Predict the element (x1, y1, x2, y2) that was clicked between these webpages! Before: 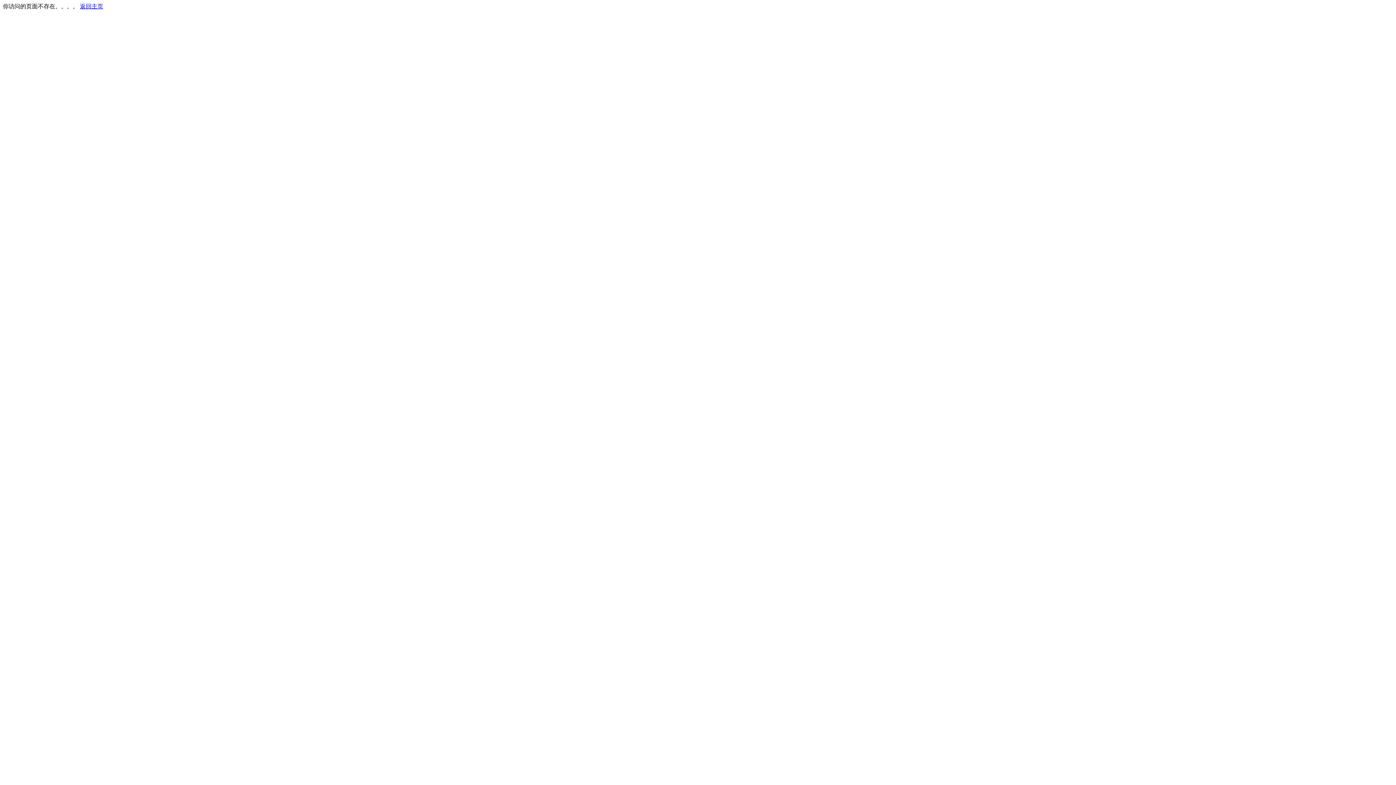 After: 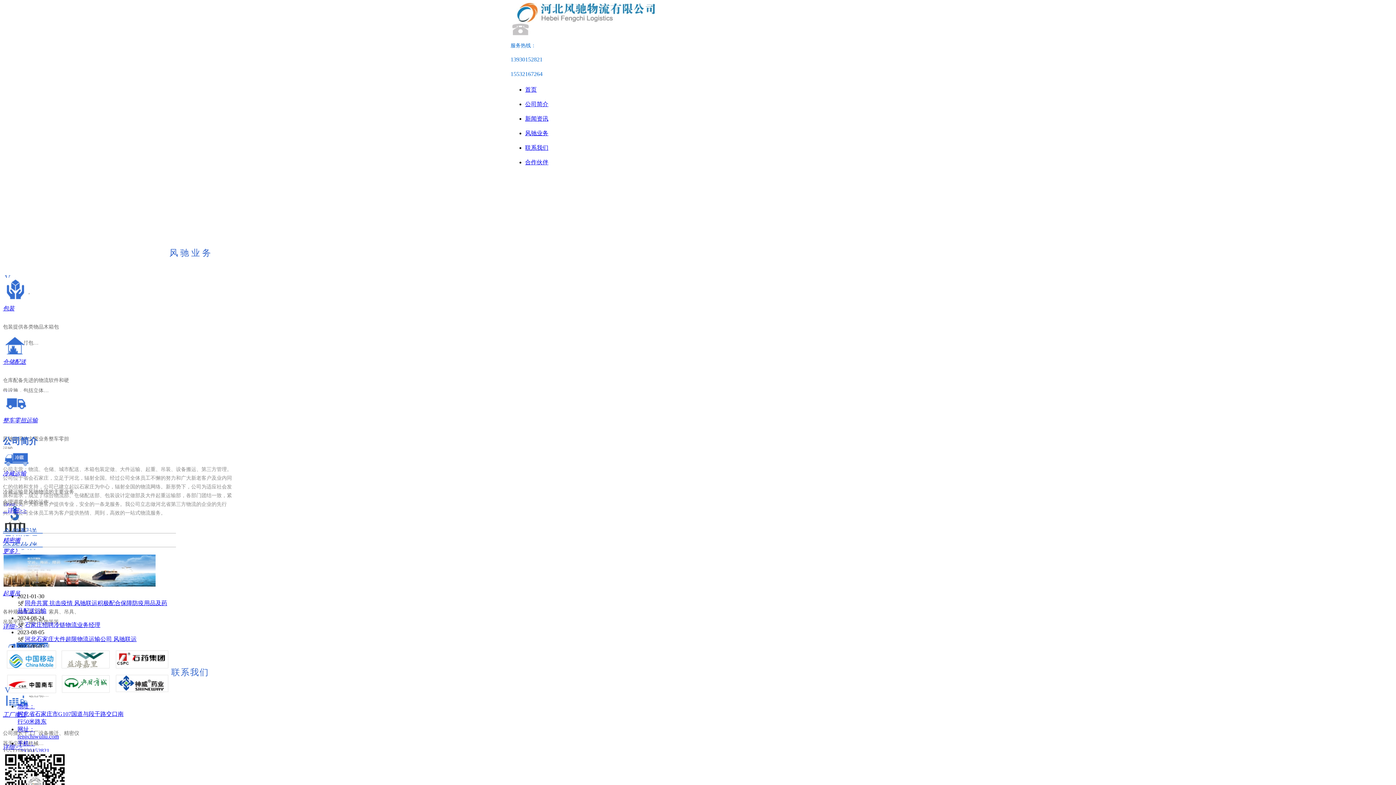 Action: label: 返回主页 bbox: (80, 3, 103, 9)